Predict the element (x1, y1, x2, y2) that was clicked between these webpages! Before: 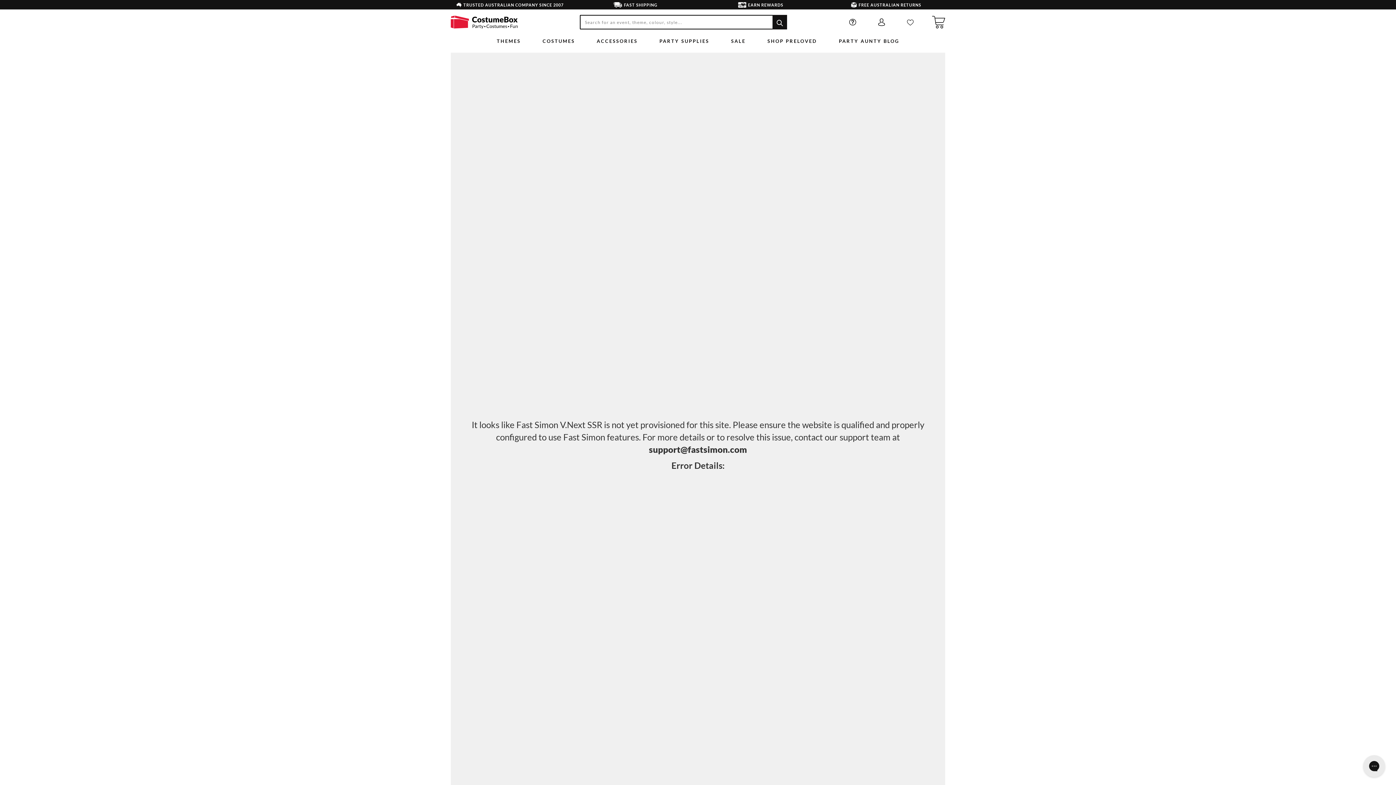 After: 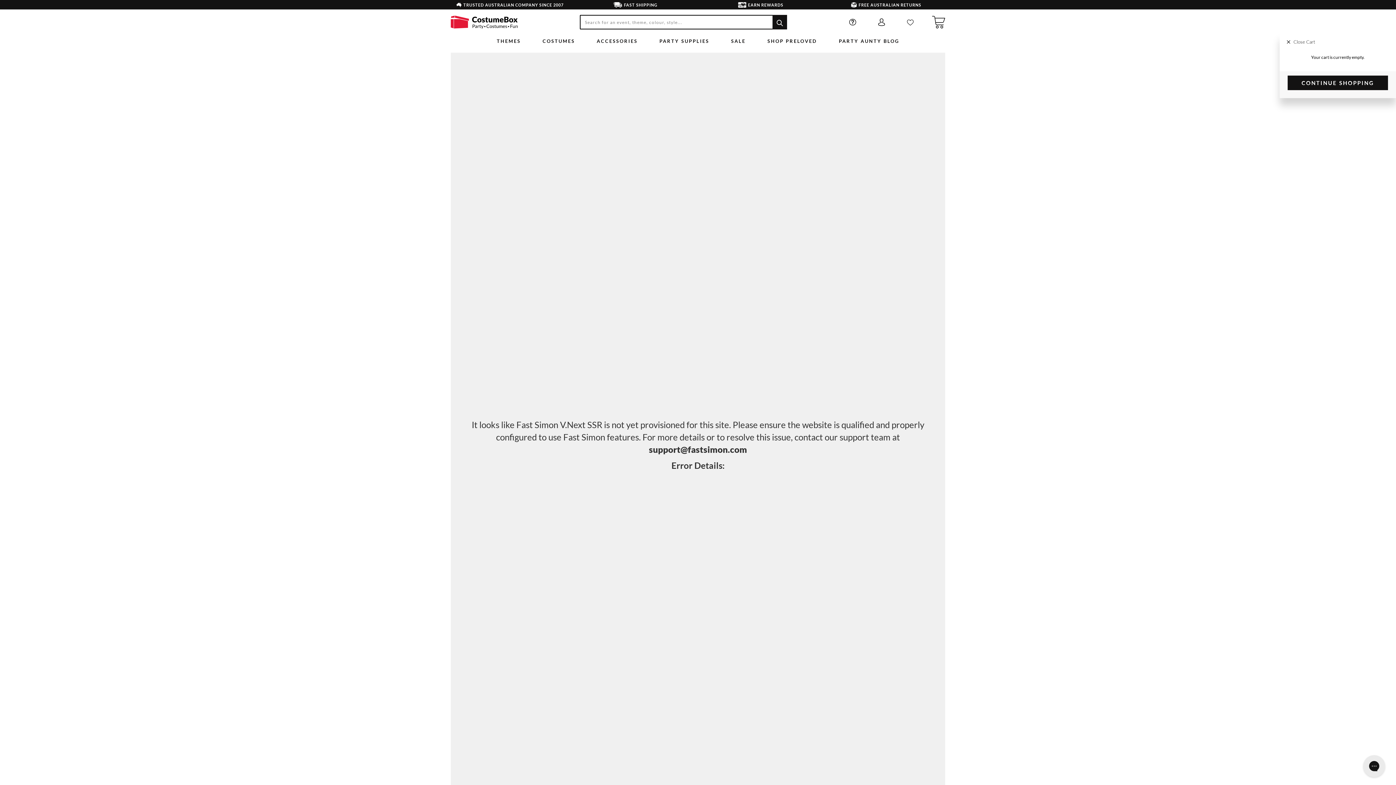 Action: bbox: (932, 15, 945, 28)